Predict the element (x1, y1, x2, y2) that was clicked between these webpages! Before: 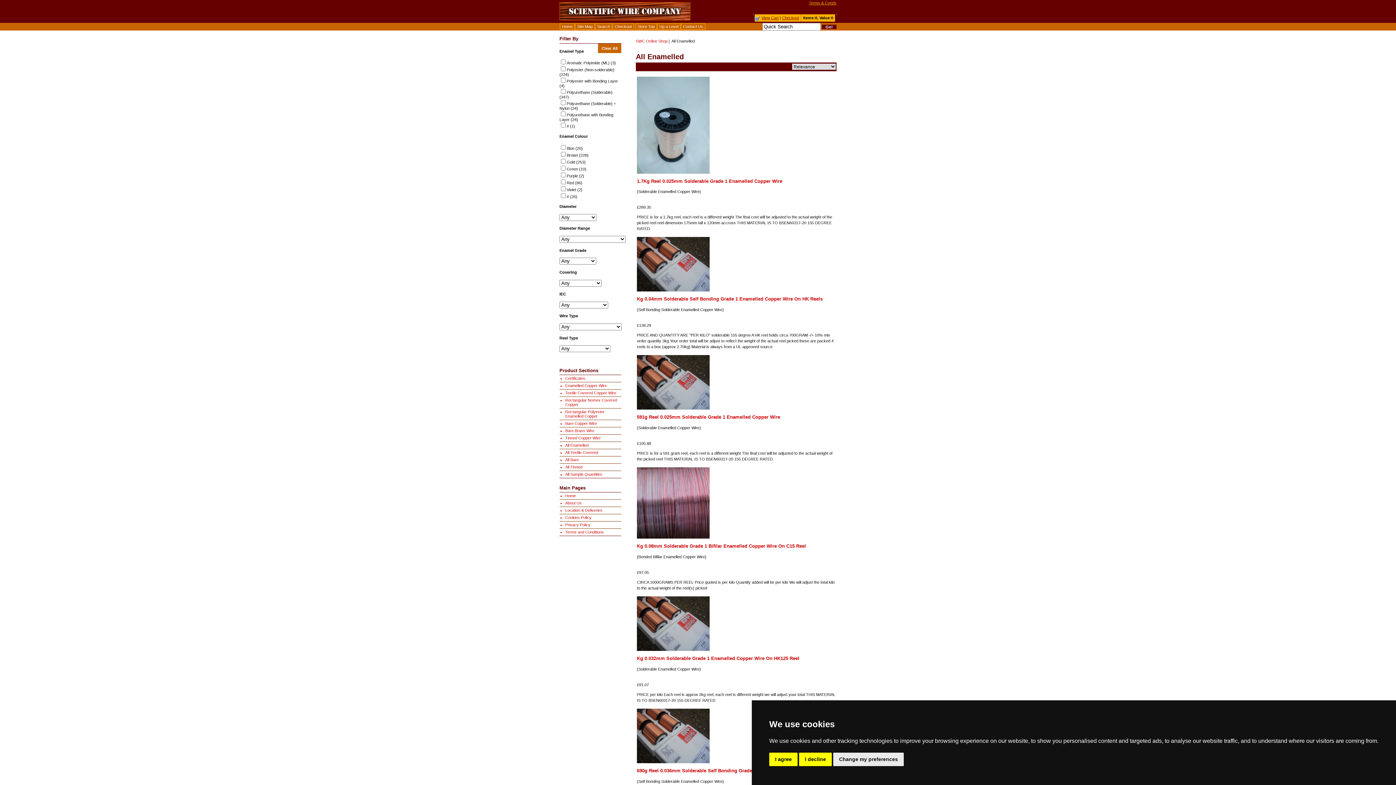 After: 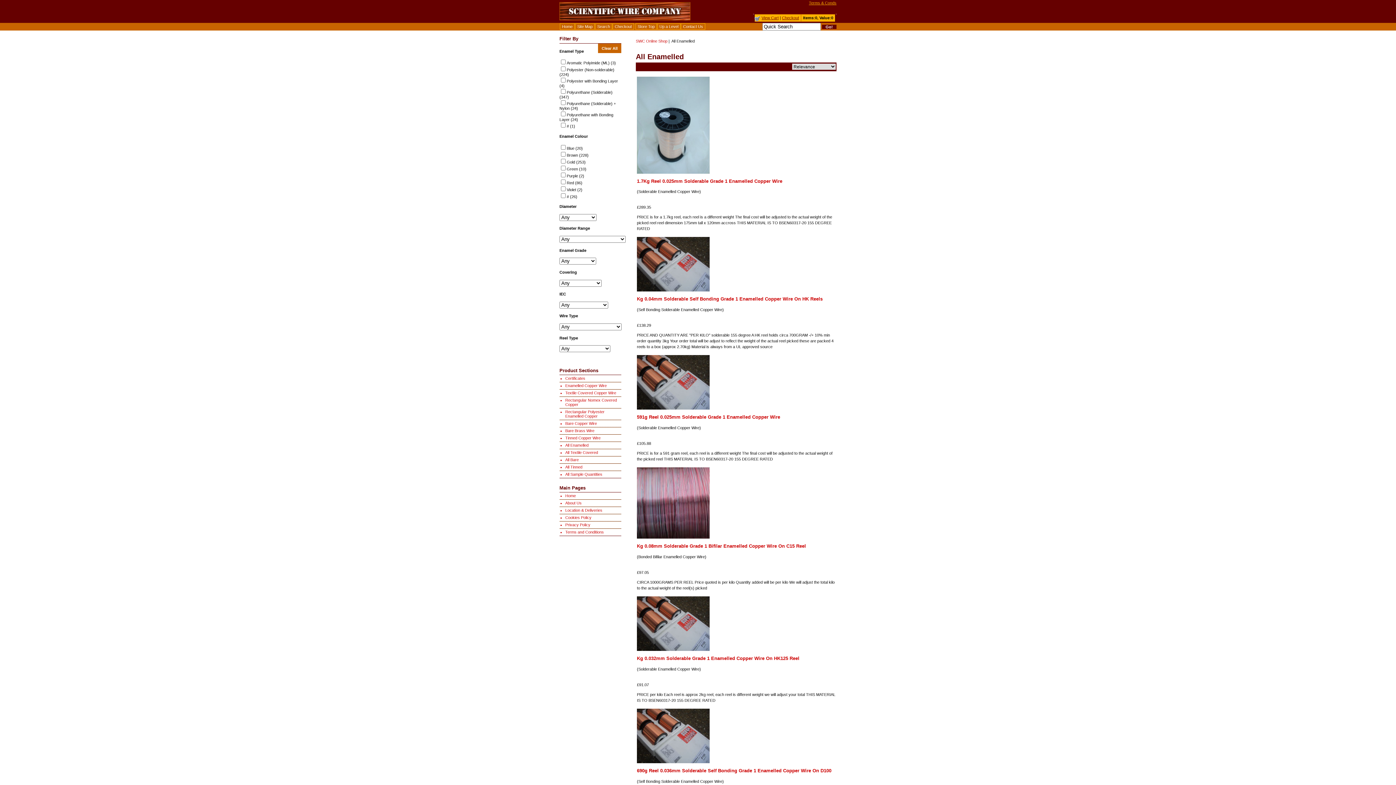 Action: bbox: (769, 753, 797, 766) label: I agree